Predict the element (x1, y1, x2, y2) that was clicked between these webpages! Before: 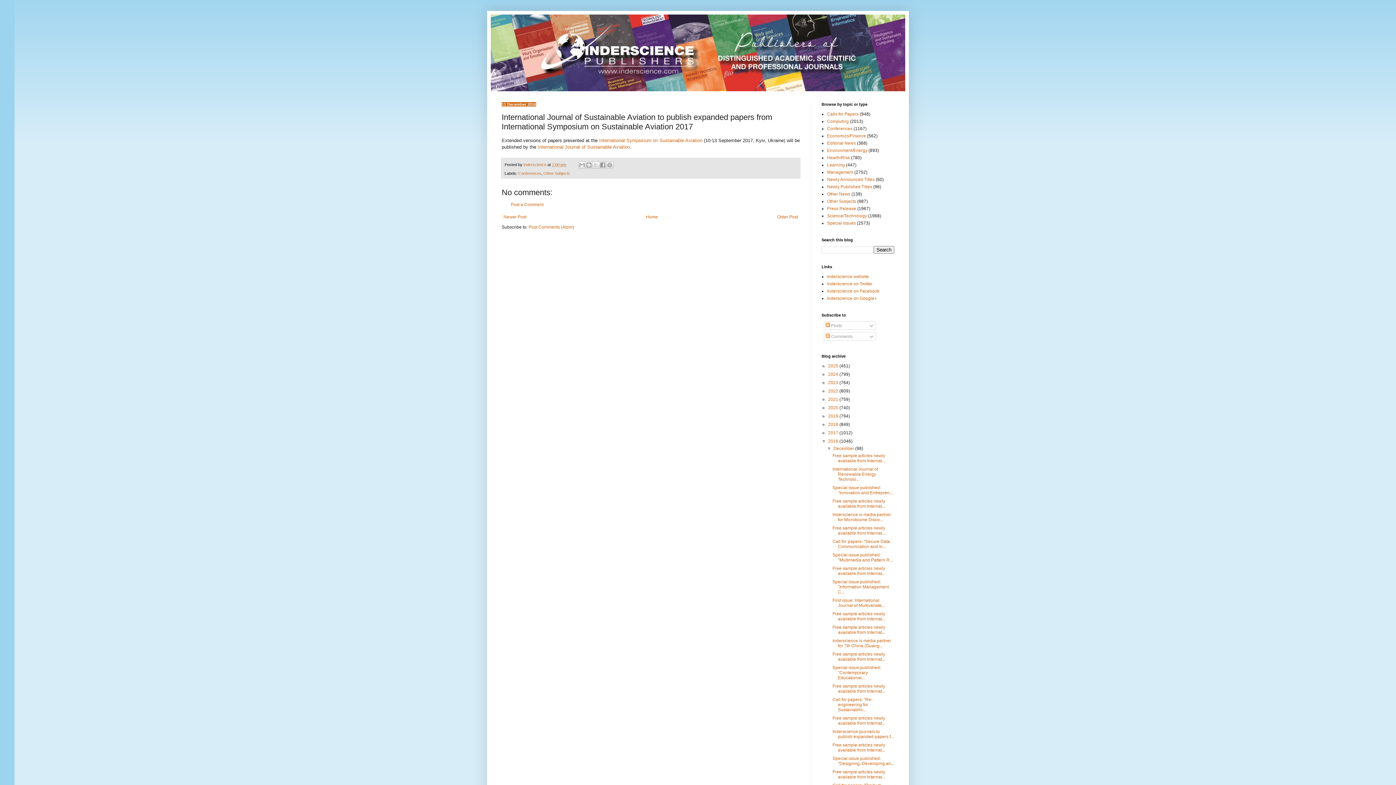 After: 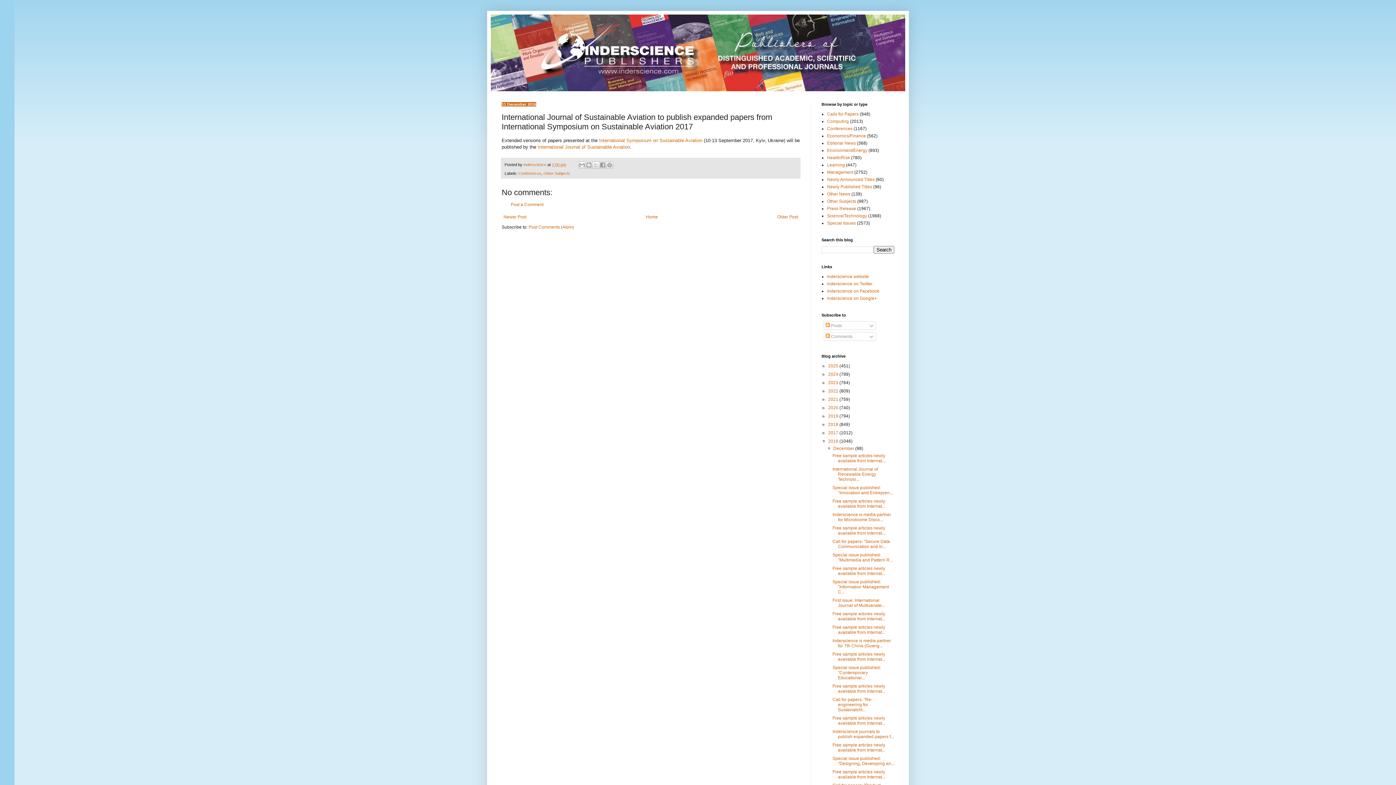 Action: label: 1:00 pm bbox: (552, 162, 566, 166)